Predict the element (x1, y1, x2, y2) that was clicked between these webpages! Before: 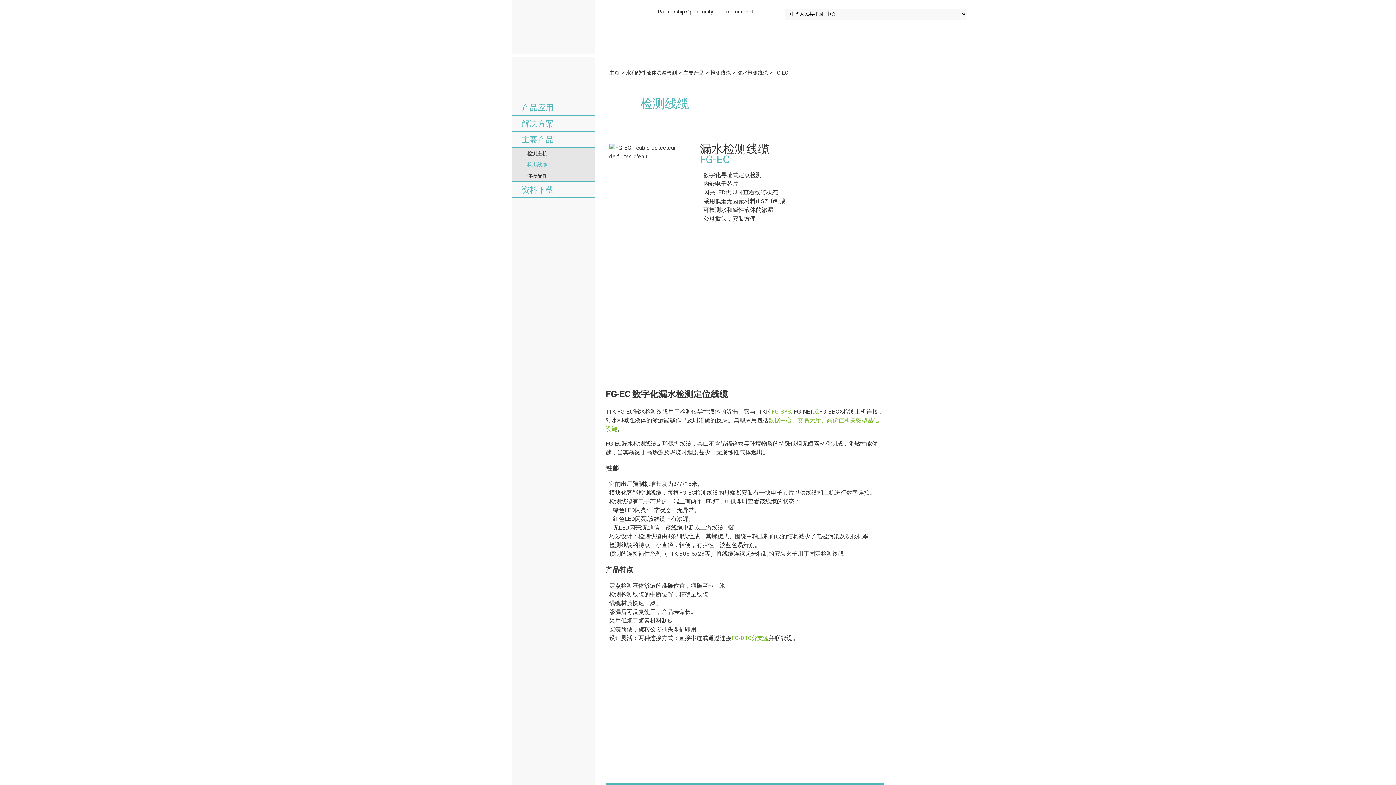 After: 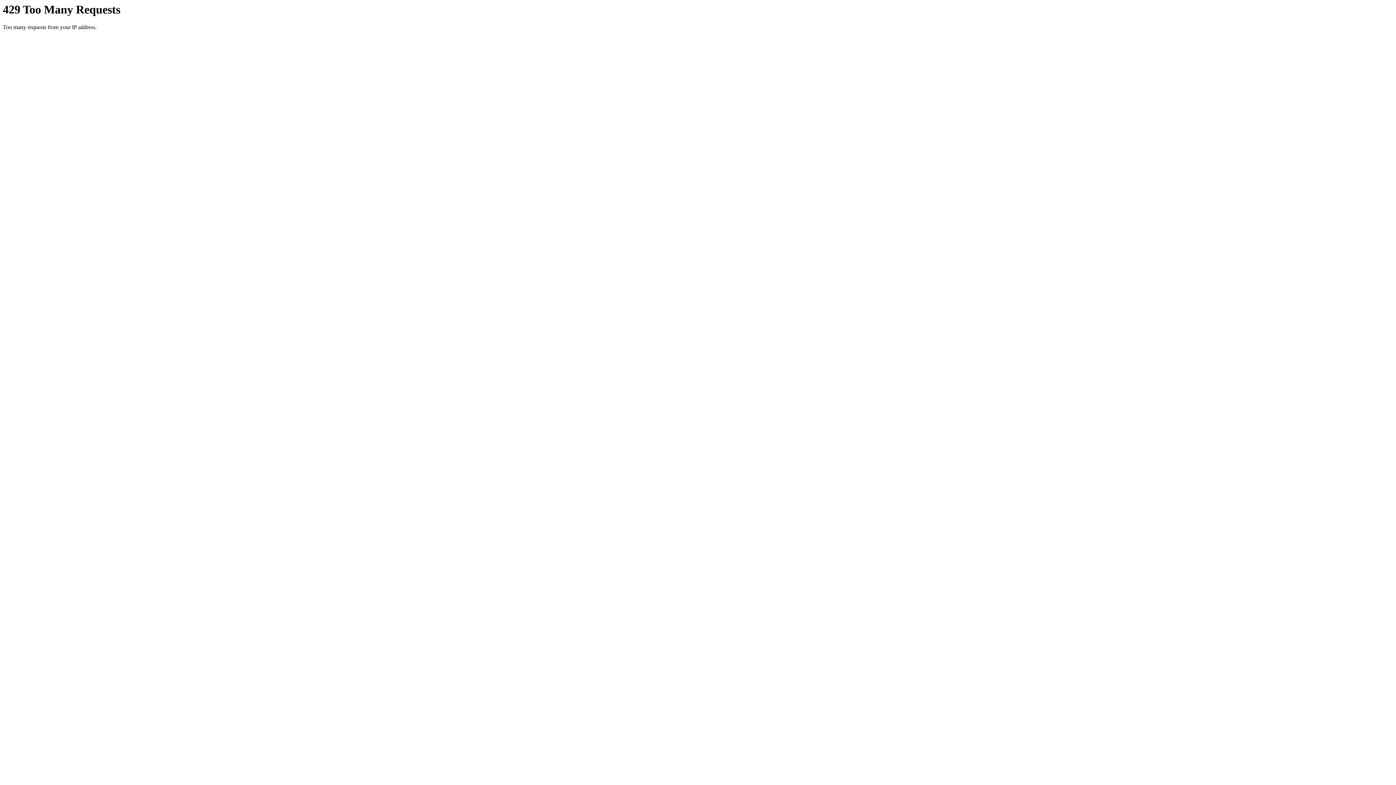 Action: label: Home bbox: (512, 0, 594, 54)